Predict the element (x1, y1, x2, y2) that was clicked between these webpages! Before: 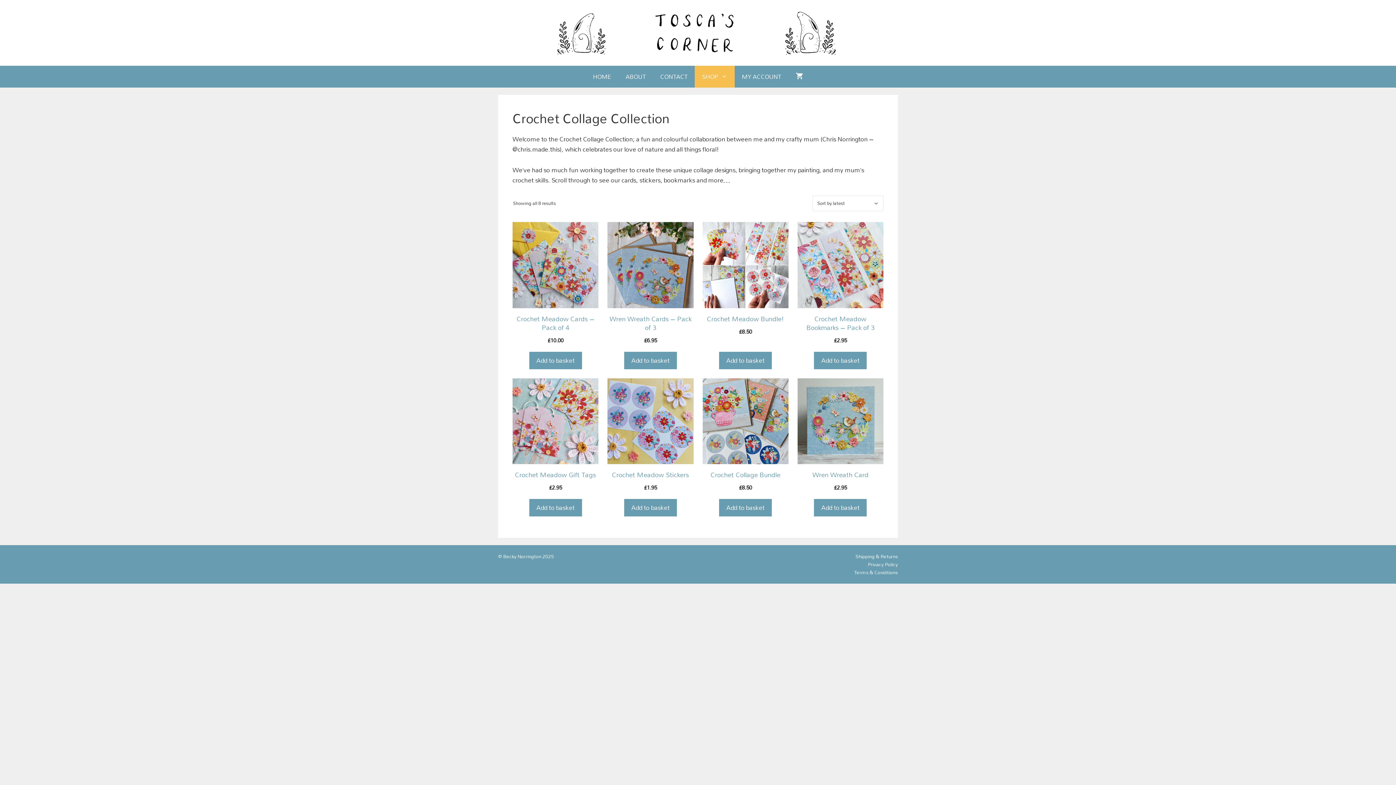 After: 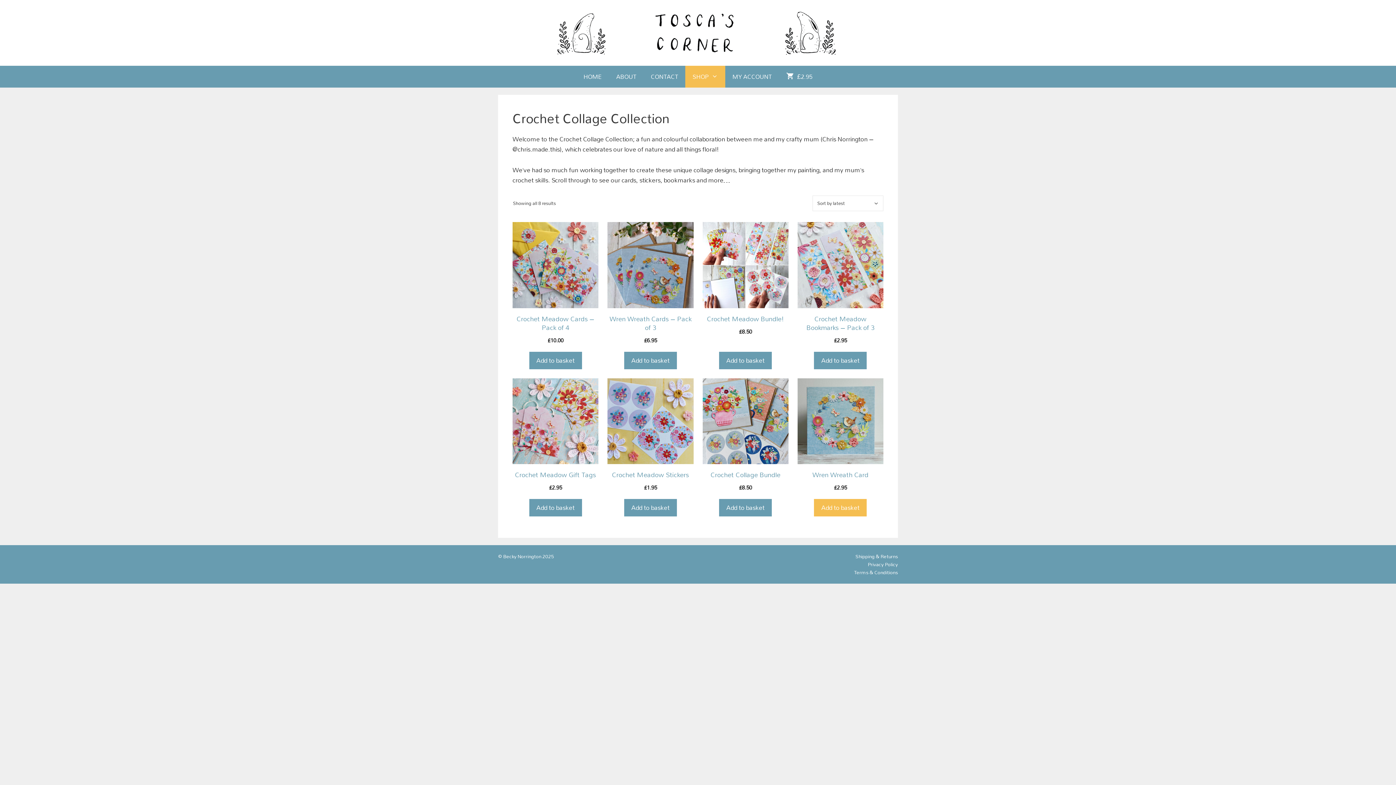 Action: bbox: (814, 499, 867, 516) label: Add to basket: “Wren Wreath Card”